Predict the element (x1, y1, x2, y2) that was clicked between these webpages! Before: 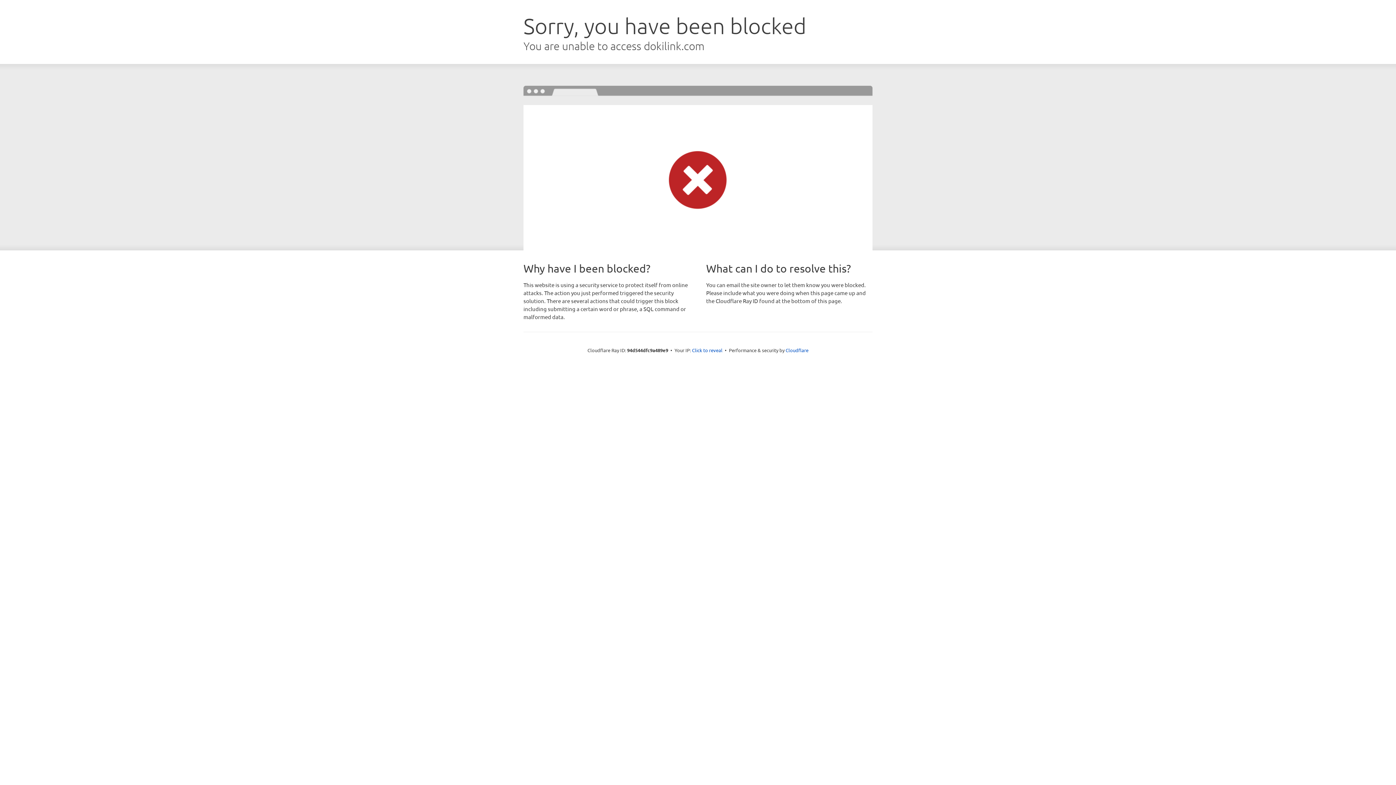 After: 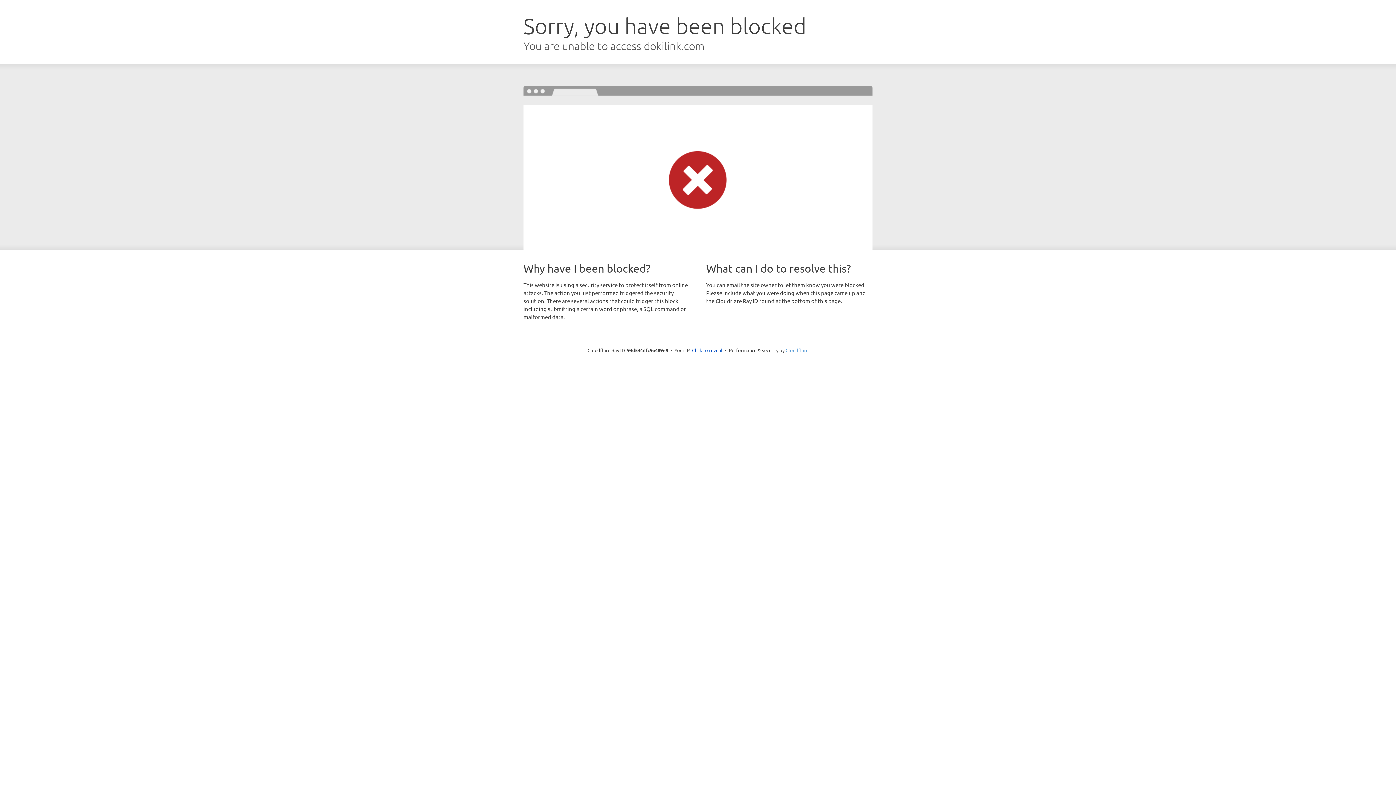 Action: bbox: (785, 347, 808, 353) label: Cloudflare